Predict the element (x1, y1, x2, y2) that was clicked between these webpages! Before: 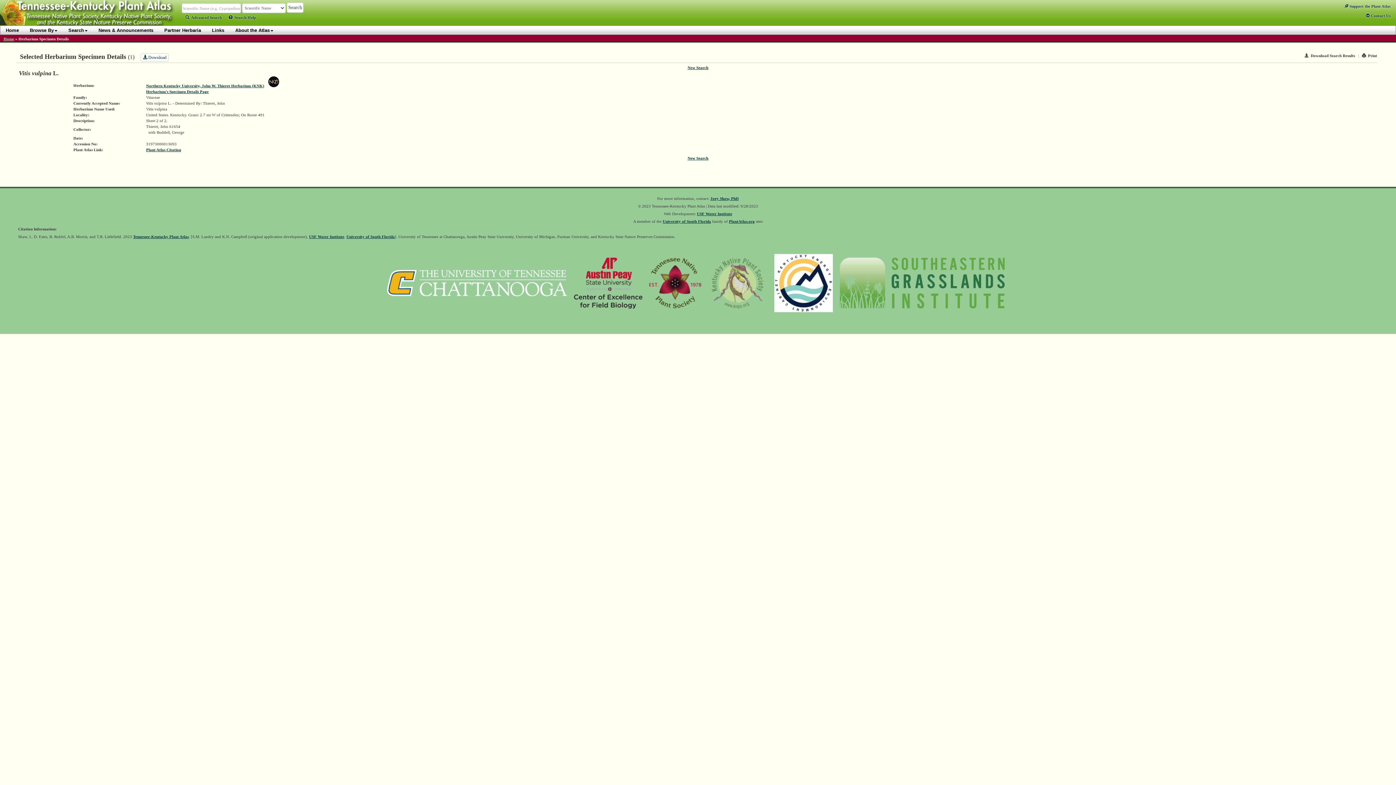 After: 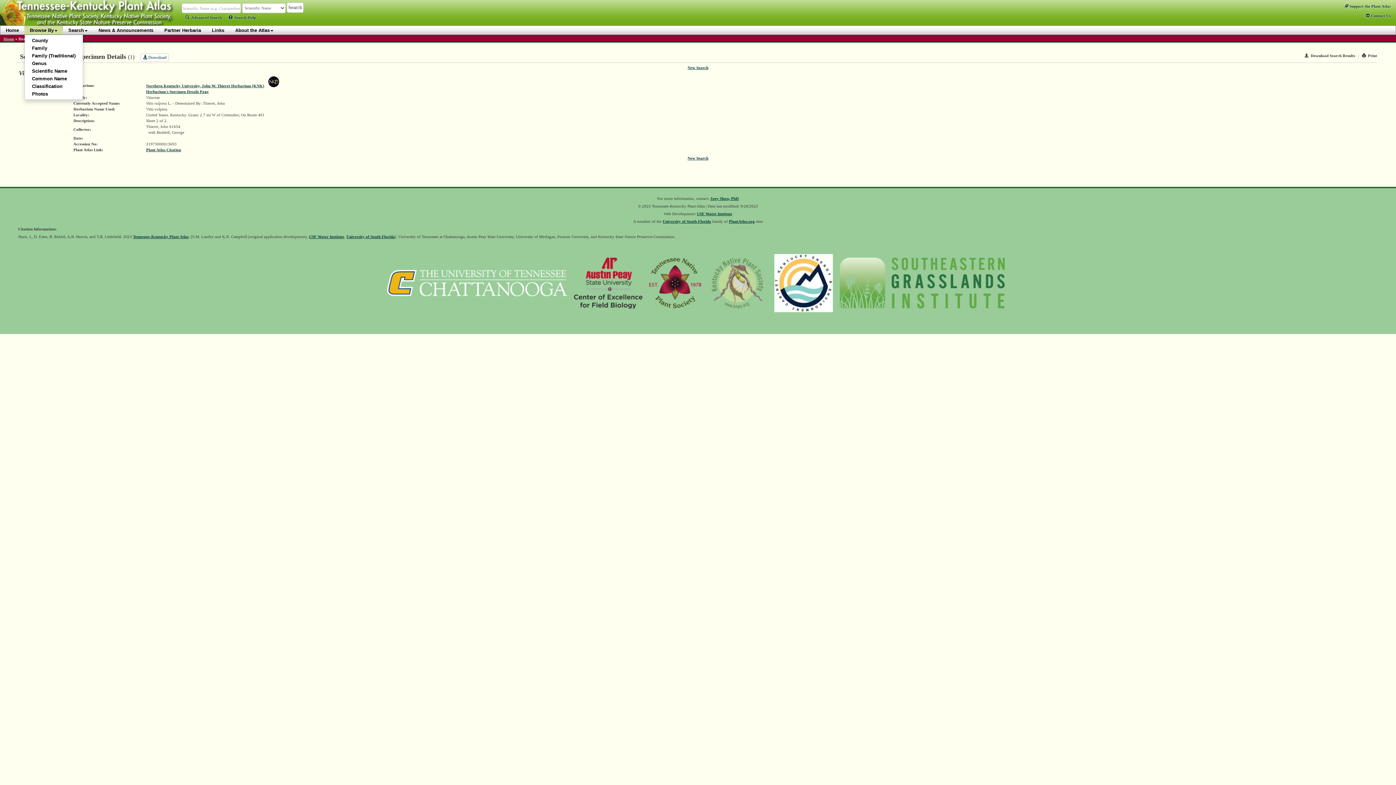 Action: bbox: (24, 25, 62, 34) label: Browse By